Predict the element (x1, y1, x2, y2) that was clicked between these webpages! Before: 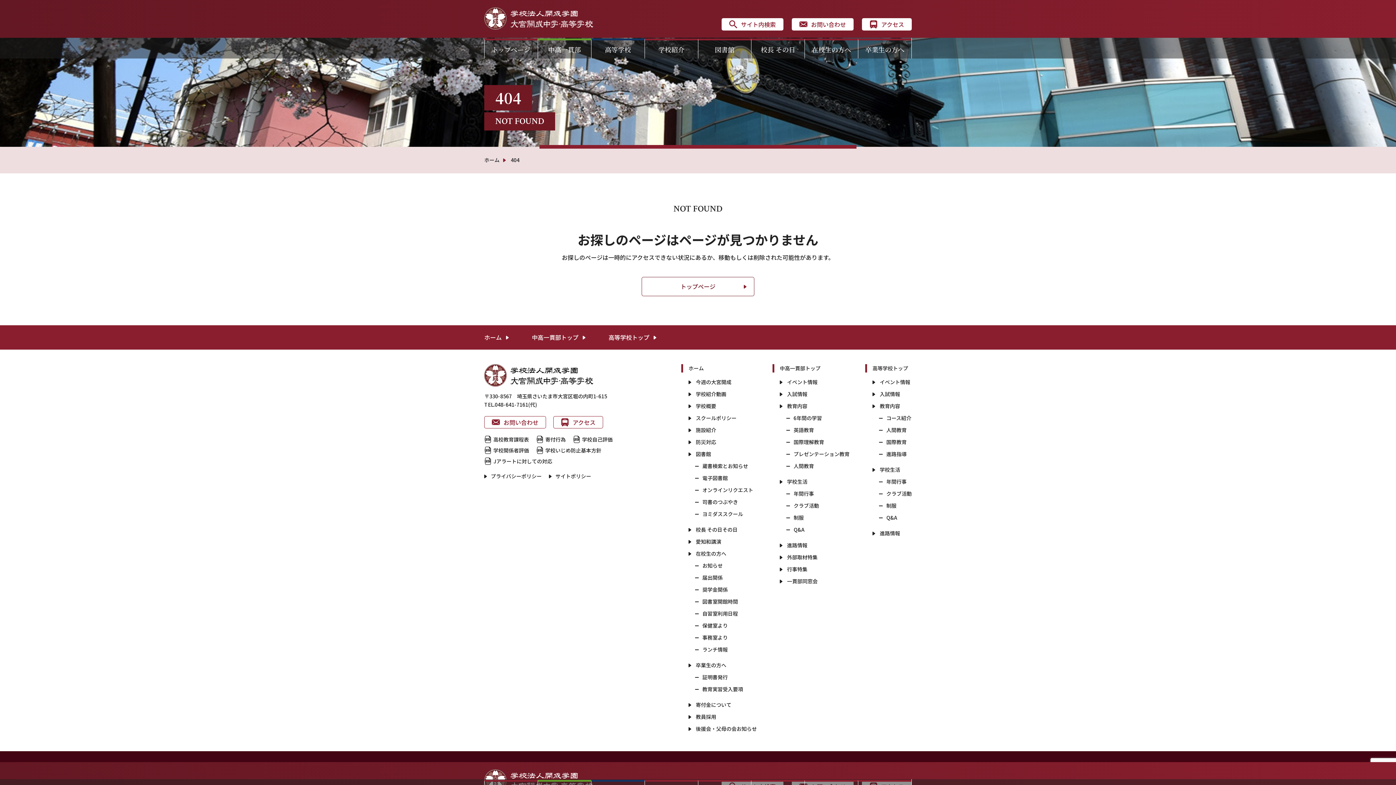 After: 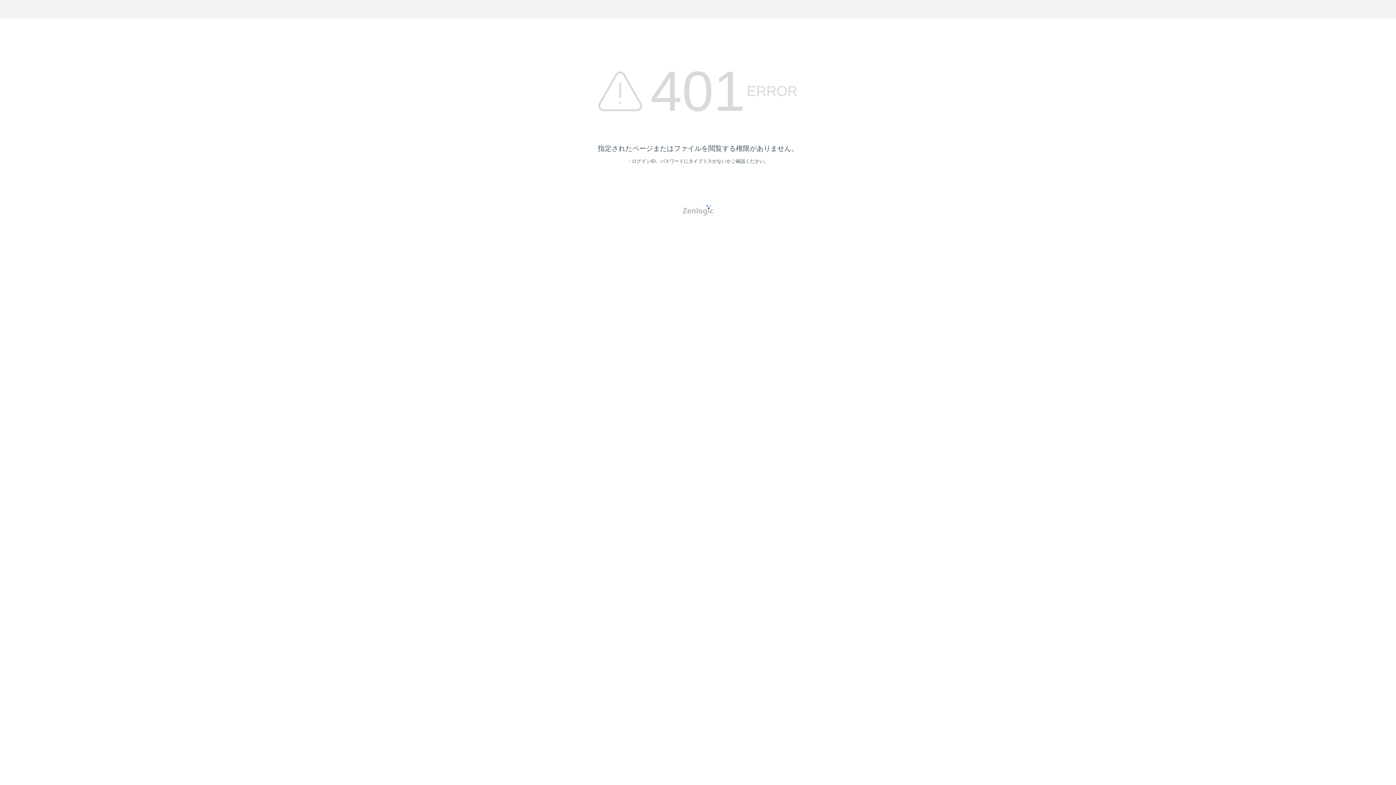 Action: label: 奨学金関係 bbox: (695, 585, 738, 594)